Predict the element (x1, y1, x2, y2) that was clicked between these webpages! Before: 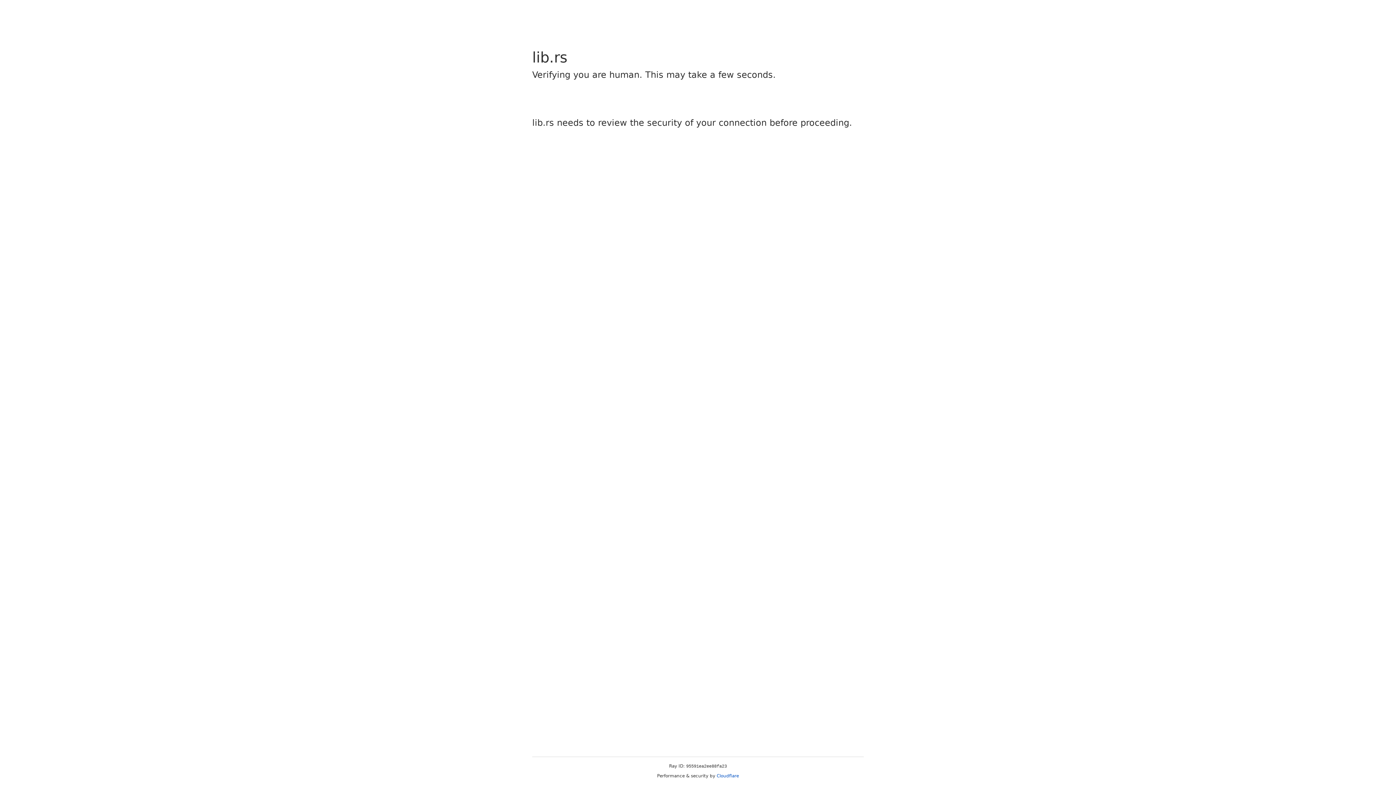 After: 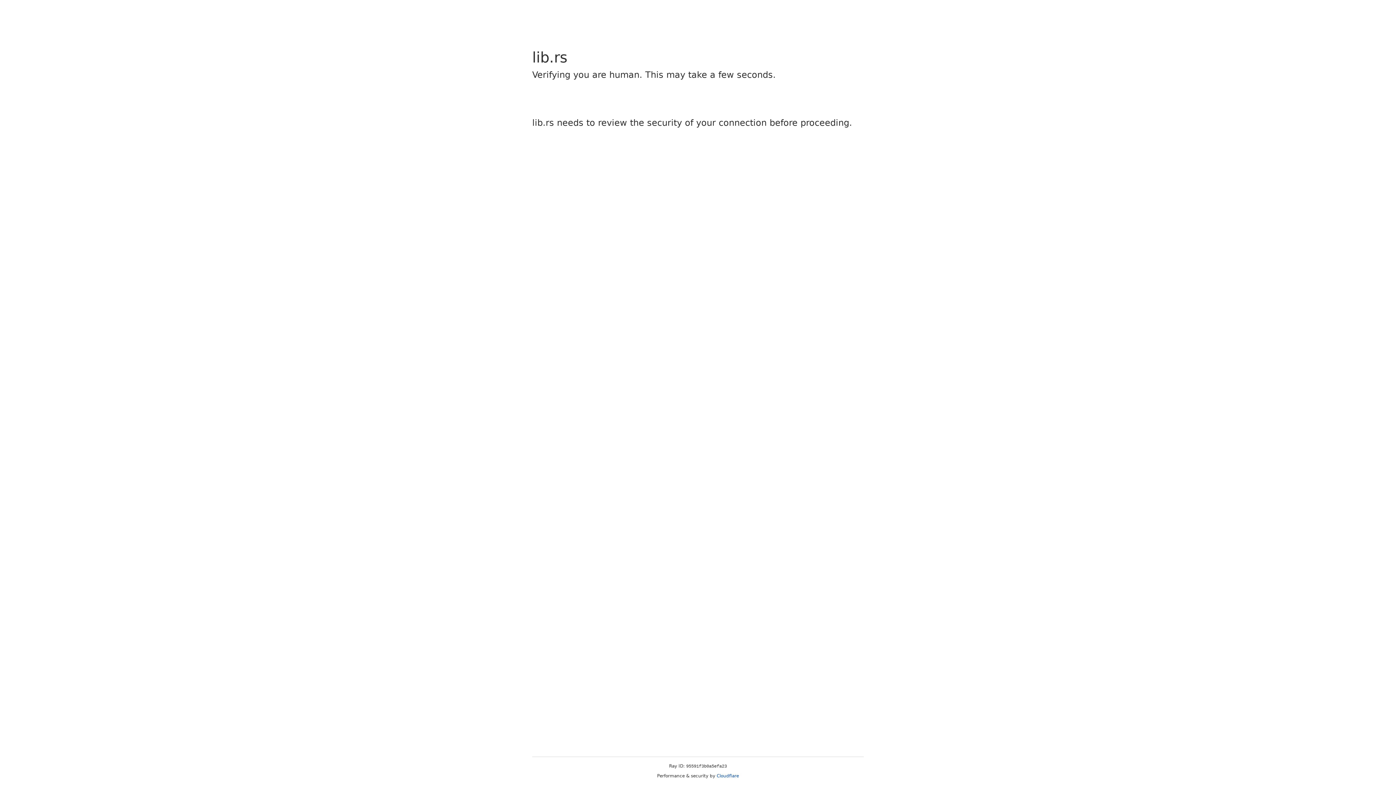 Action: label: Cloudflare bbox: (716, 773, 739, 778)